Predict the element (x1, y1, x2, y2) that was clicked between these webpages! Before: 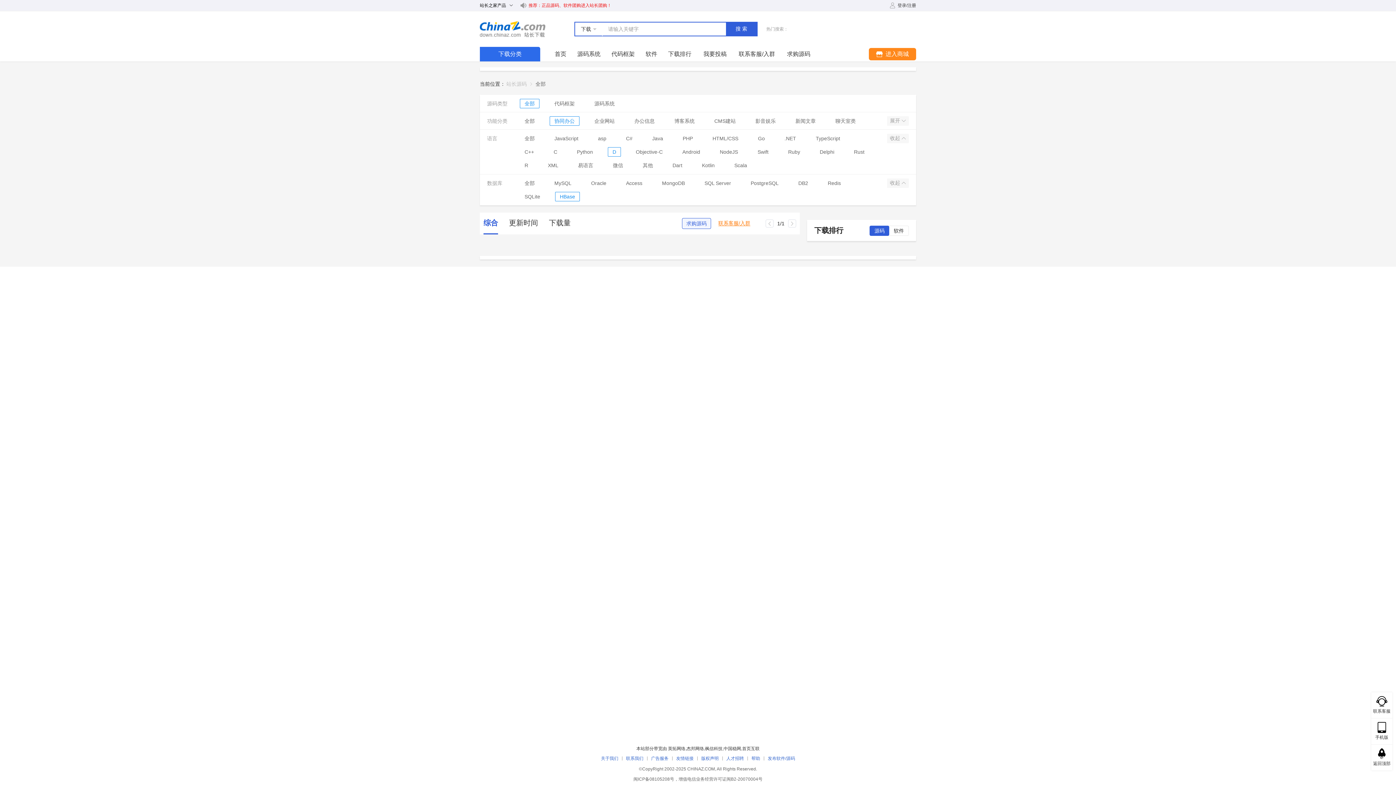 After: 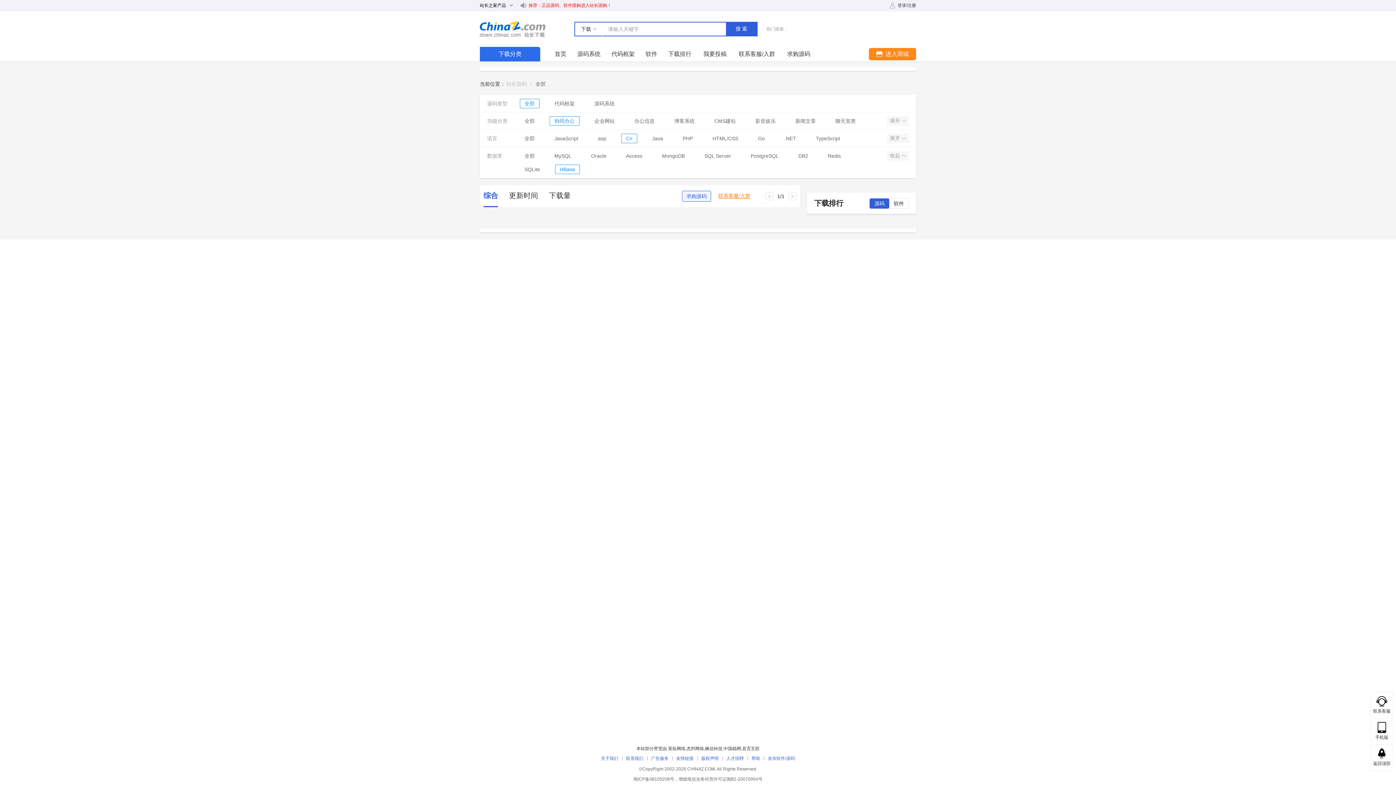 Action: bbox: (626, 134, 632, 142) label: C#